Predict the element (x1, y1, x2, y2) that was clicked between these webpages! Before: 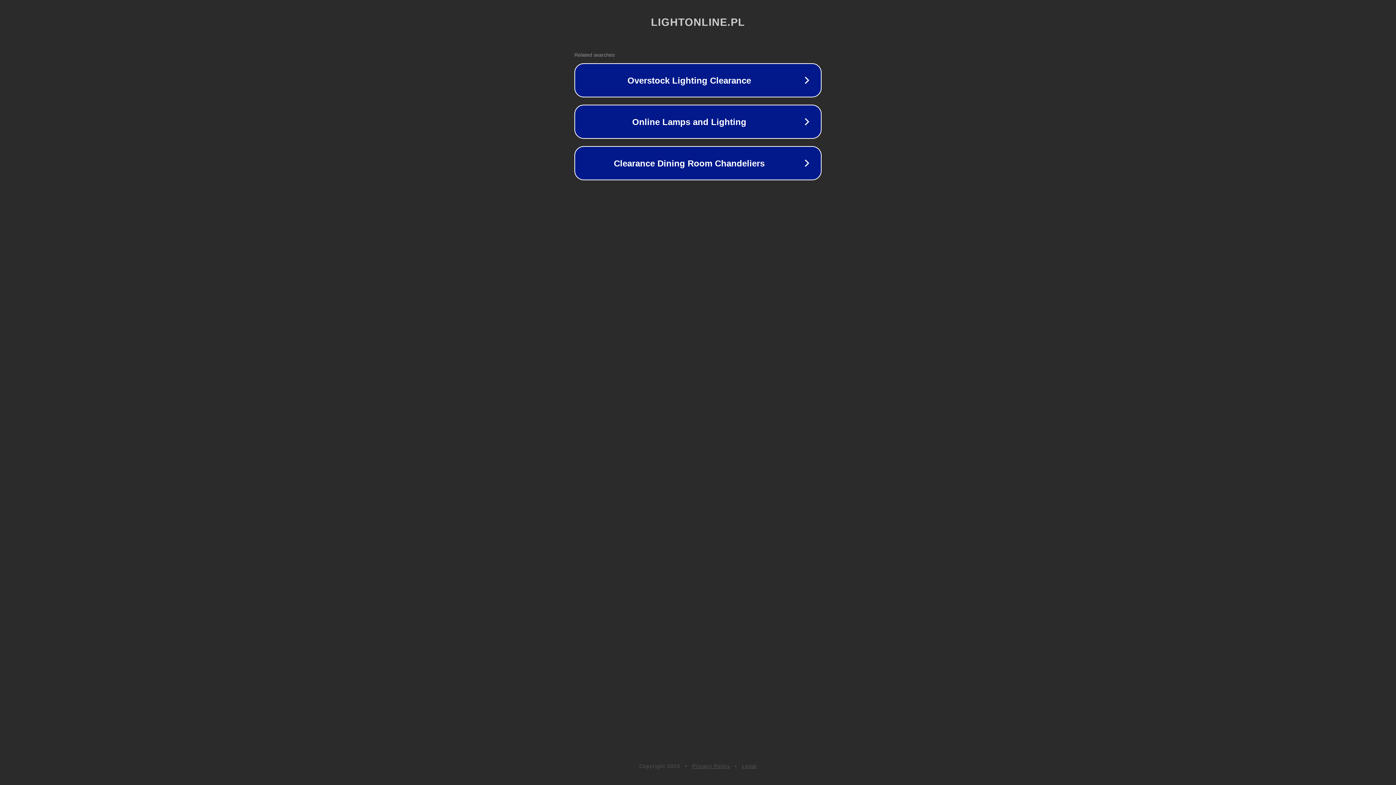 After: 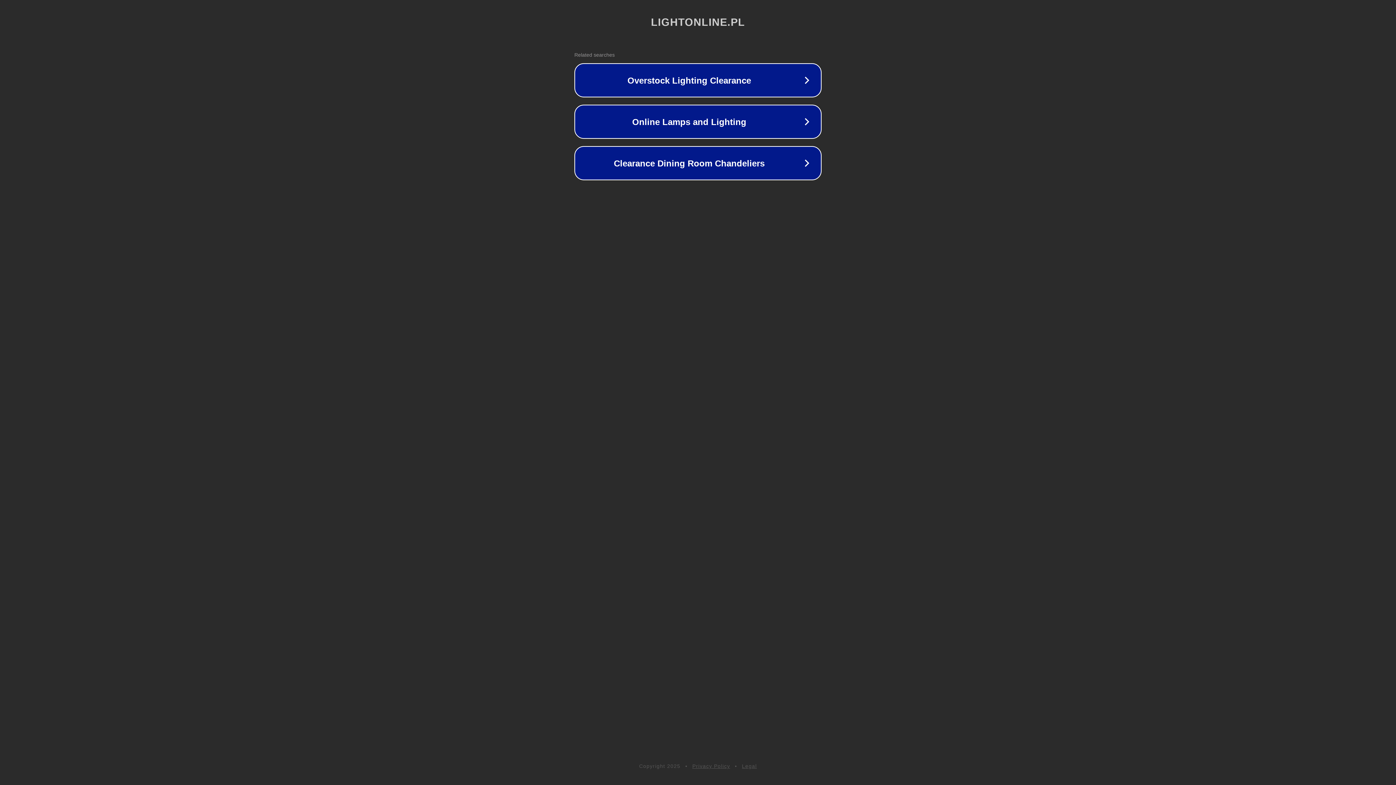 Action: bbox: (742, 763, 757, 769) label: Legal